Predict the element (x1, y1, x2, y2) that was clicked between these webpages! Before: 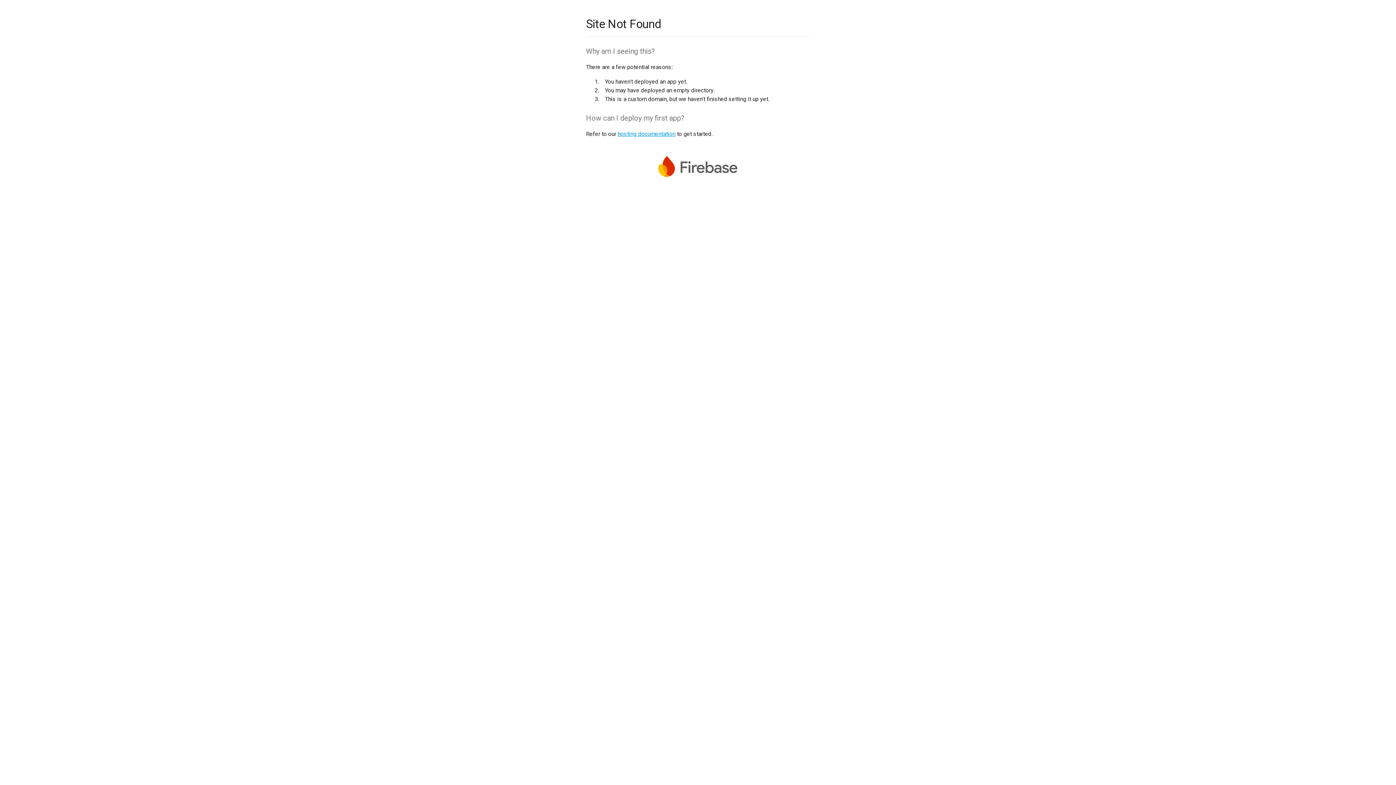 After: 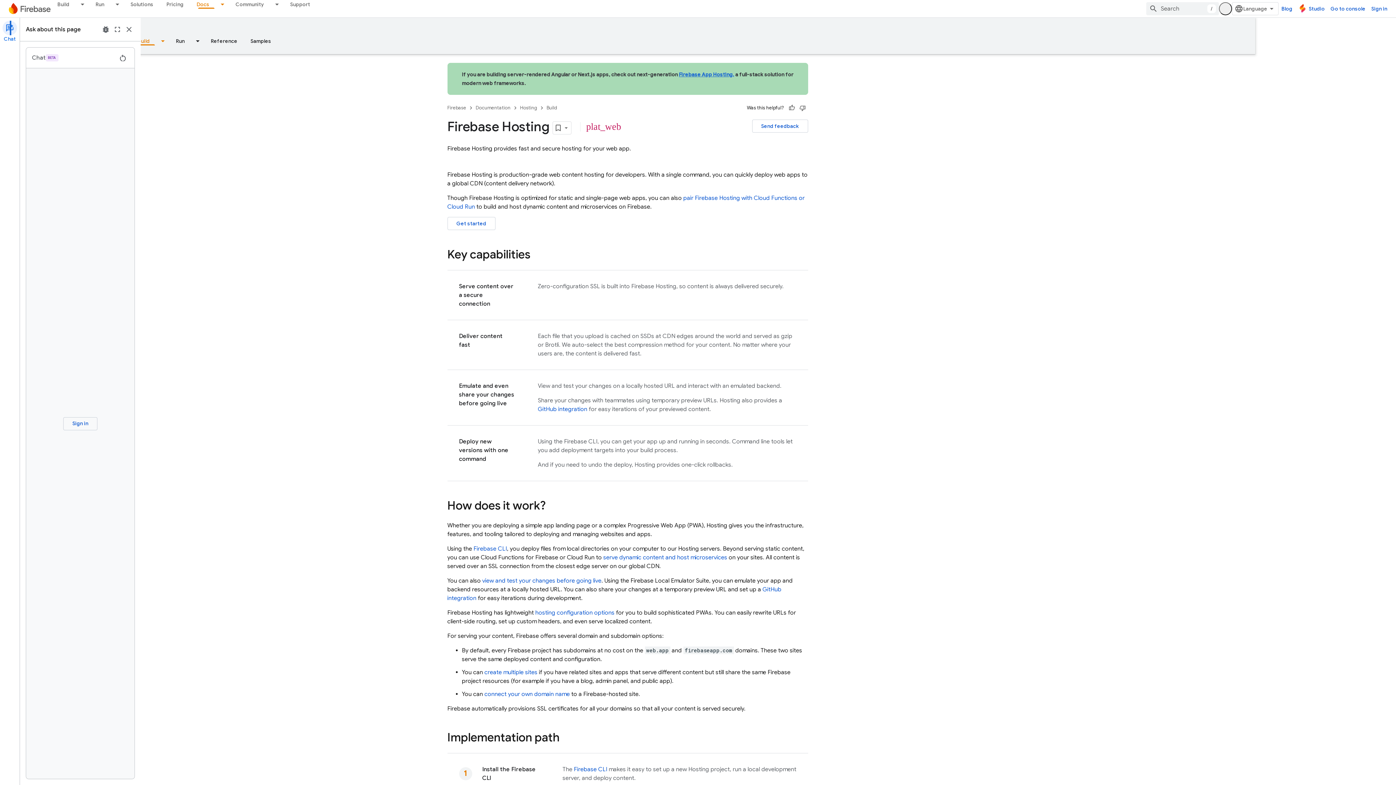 Action: label: hosting documentation bbox: (617, 130, 675, 137)